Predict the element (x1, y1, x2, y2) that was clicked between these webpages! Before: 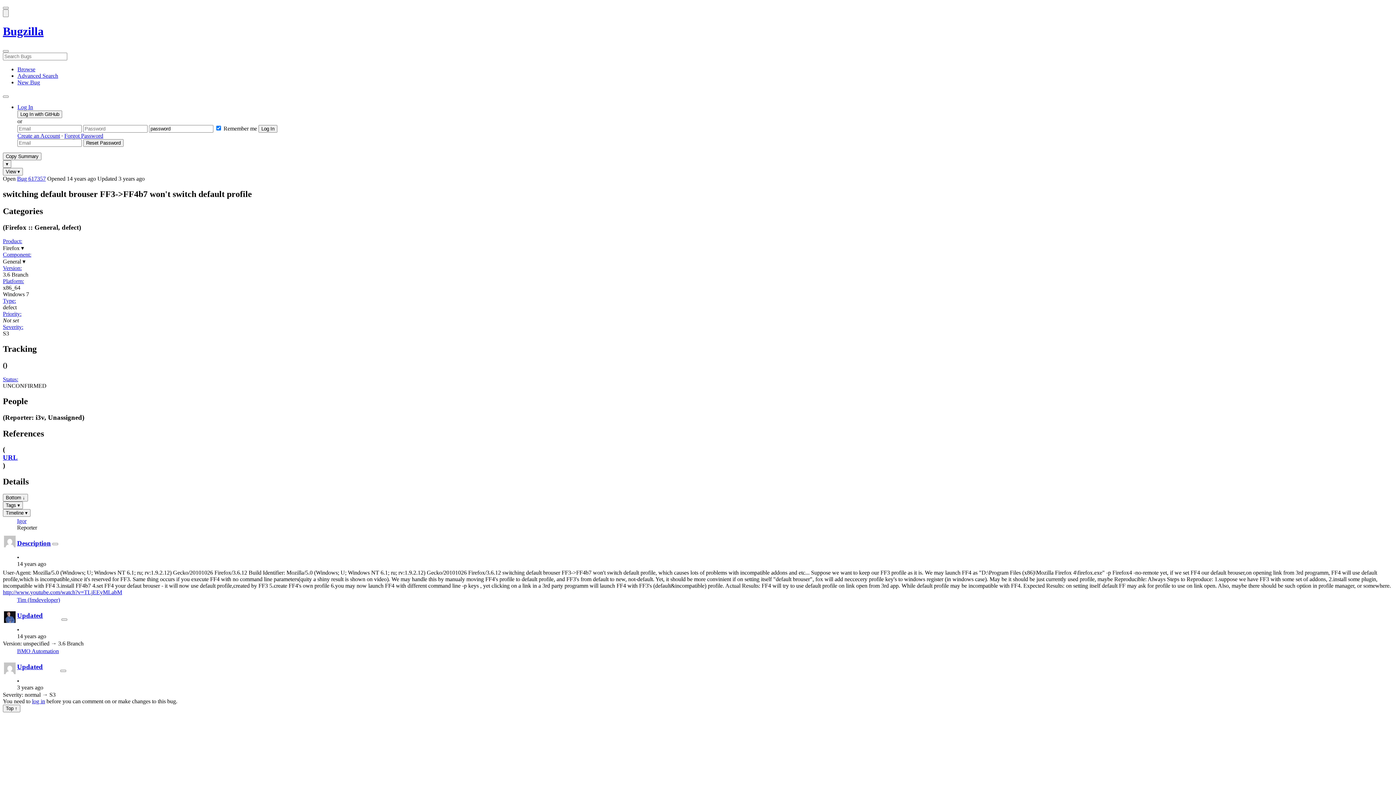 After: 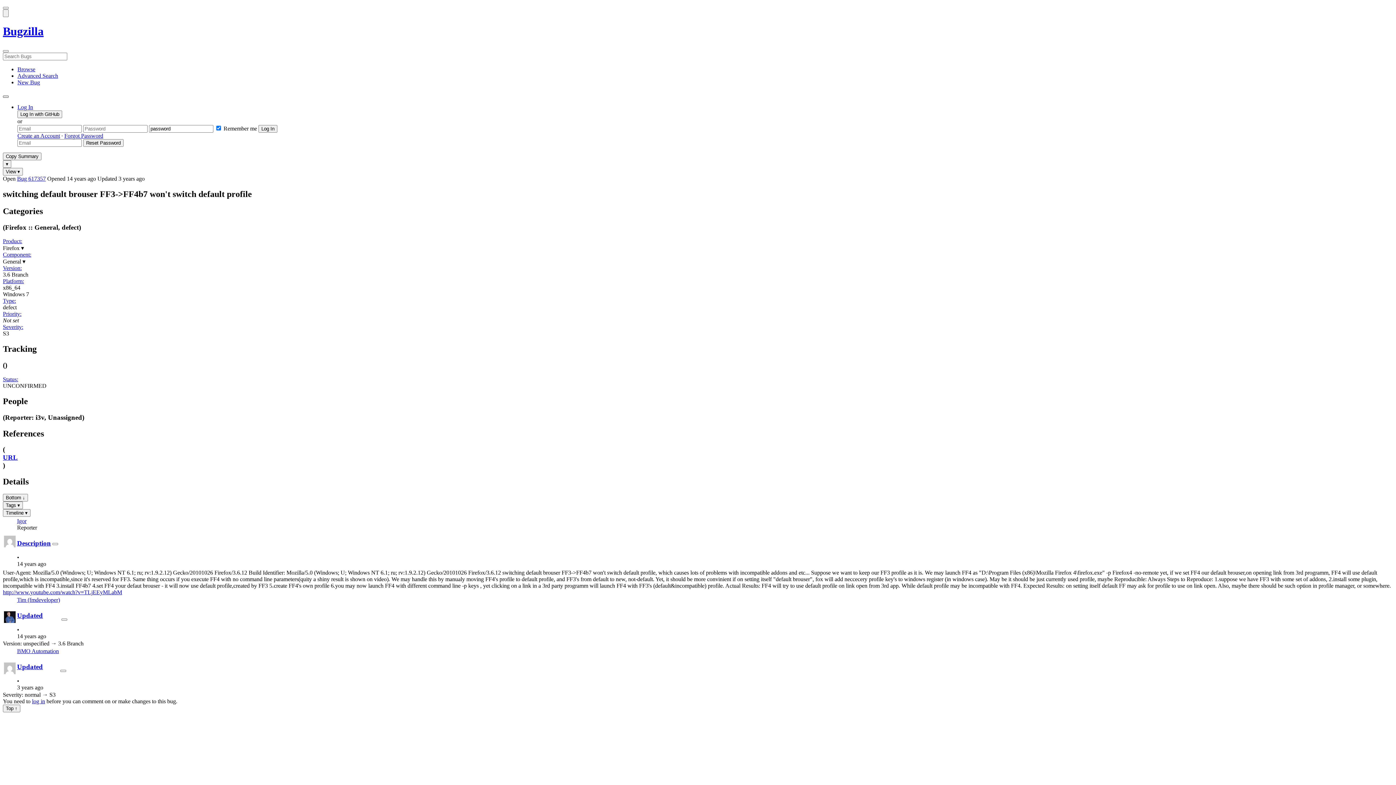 Action: label: Show More Tools Menu bbox: (2, 95, 8, 97)